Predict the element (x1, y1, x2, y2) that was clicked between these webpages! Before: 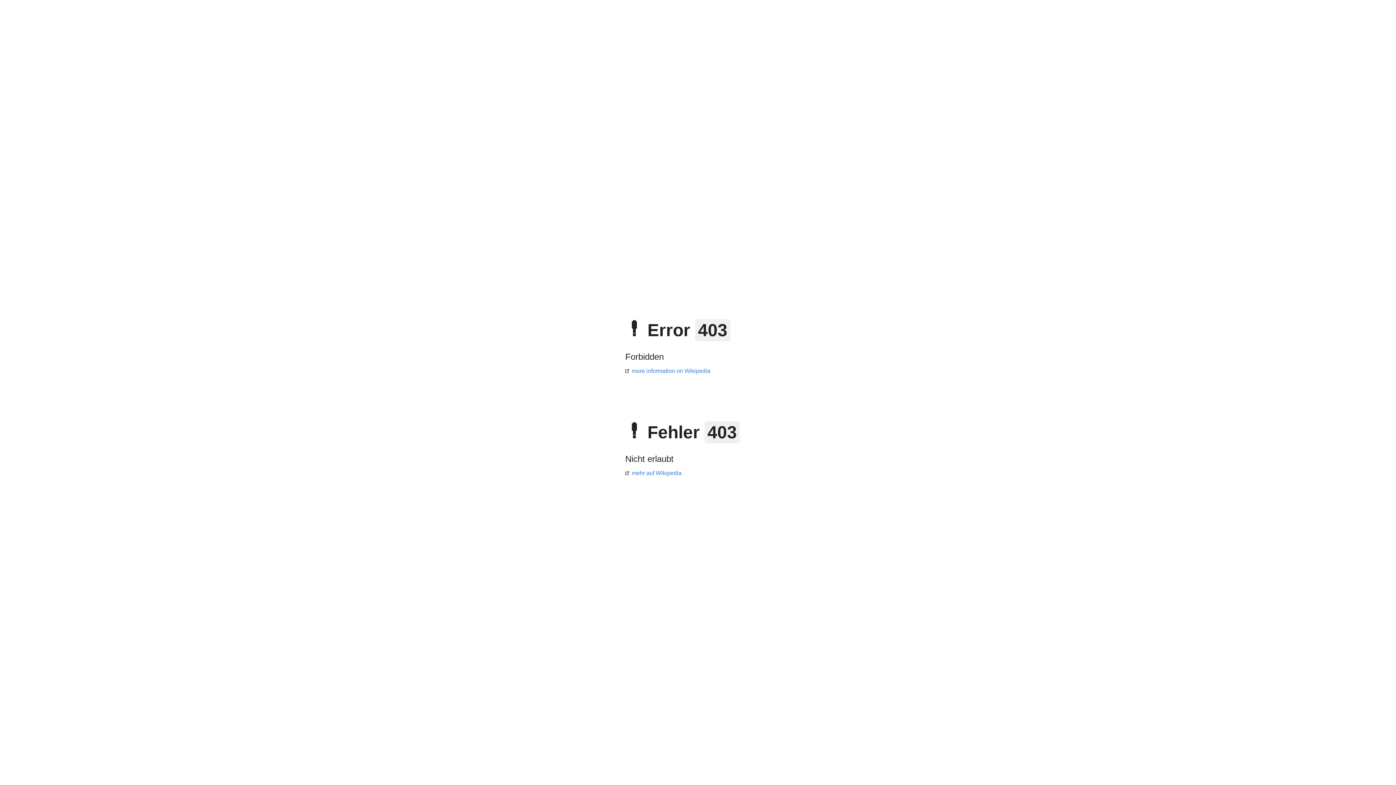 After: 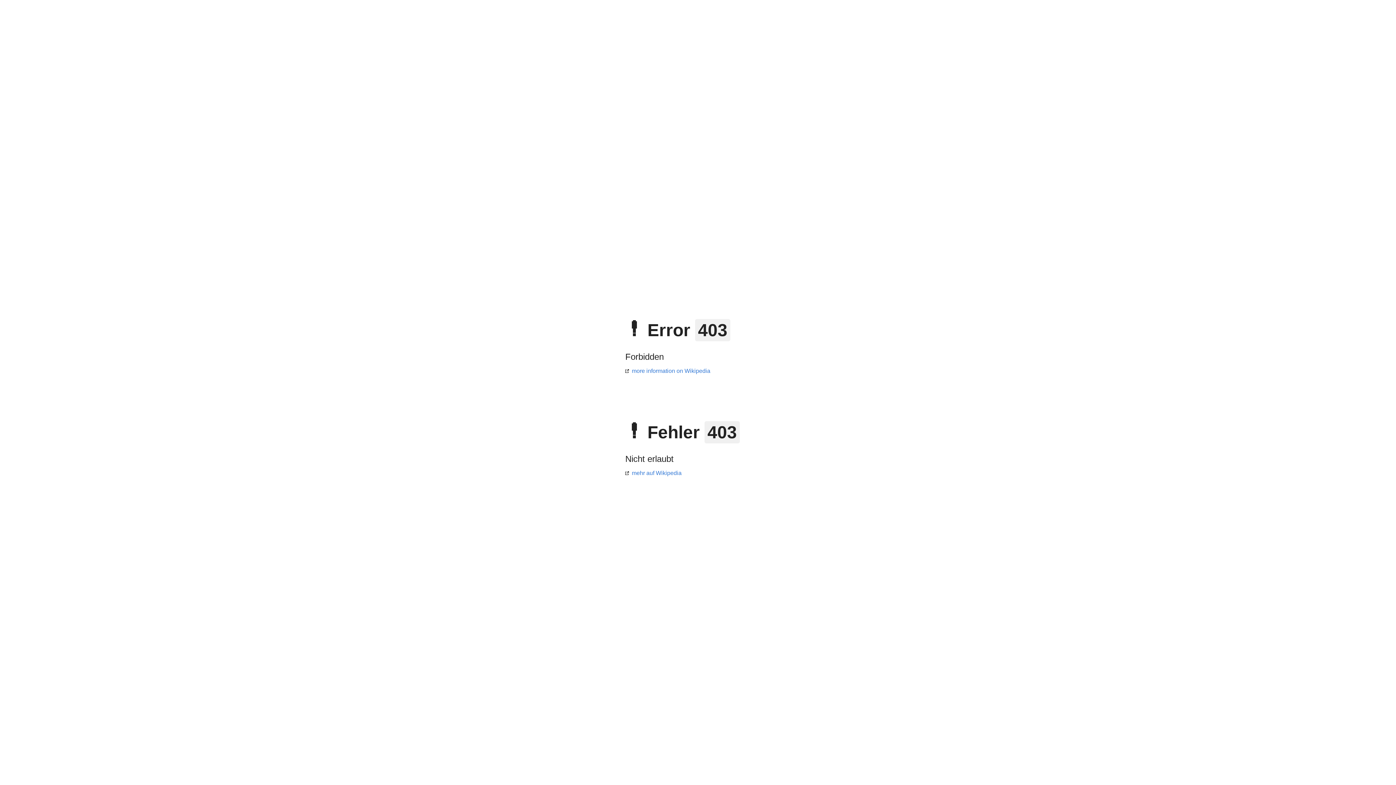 Action: label: more information on Wikipedia bbox: (625, 368, 710, 374)